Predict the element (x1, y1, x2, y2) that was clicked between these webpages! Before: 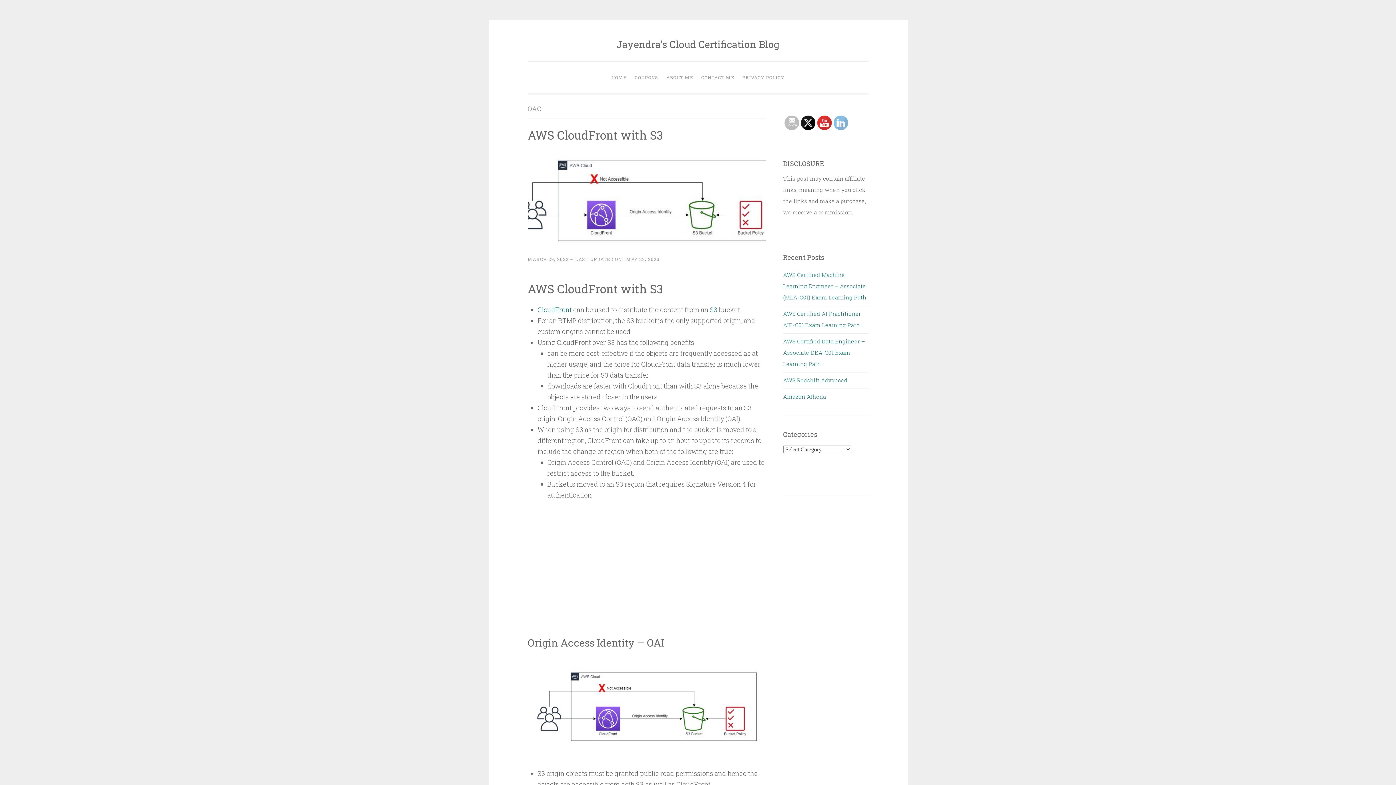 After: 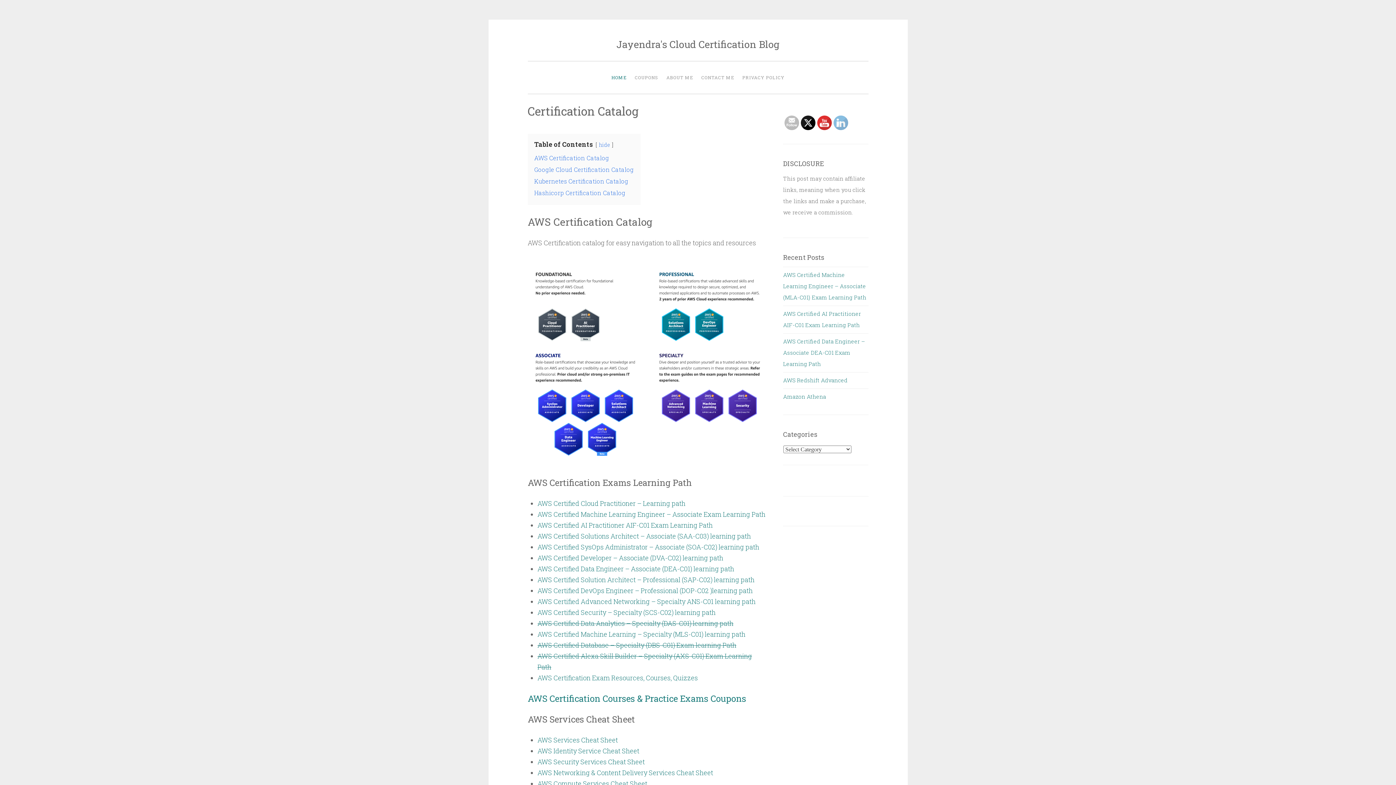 Action: bbox: (608, 70, 630, 84) label: HOME